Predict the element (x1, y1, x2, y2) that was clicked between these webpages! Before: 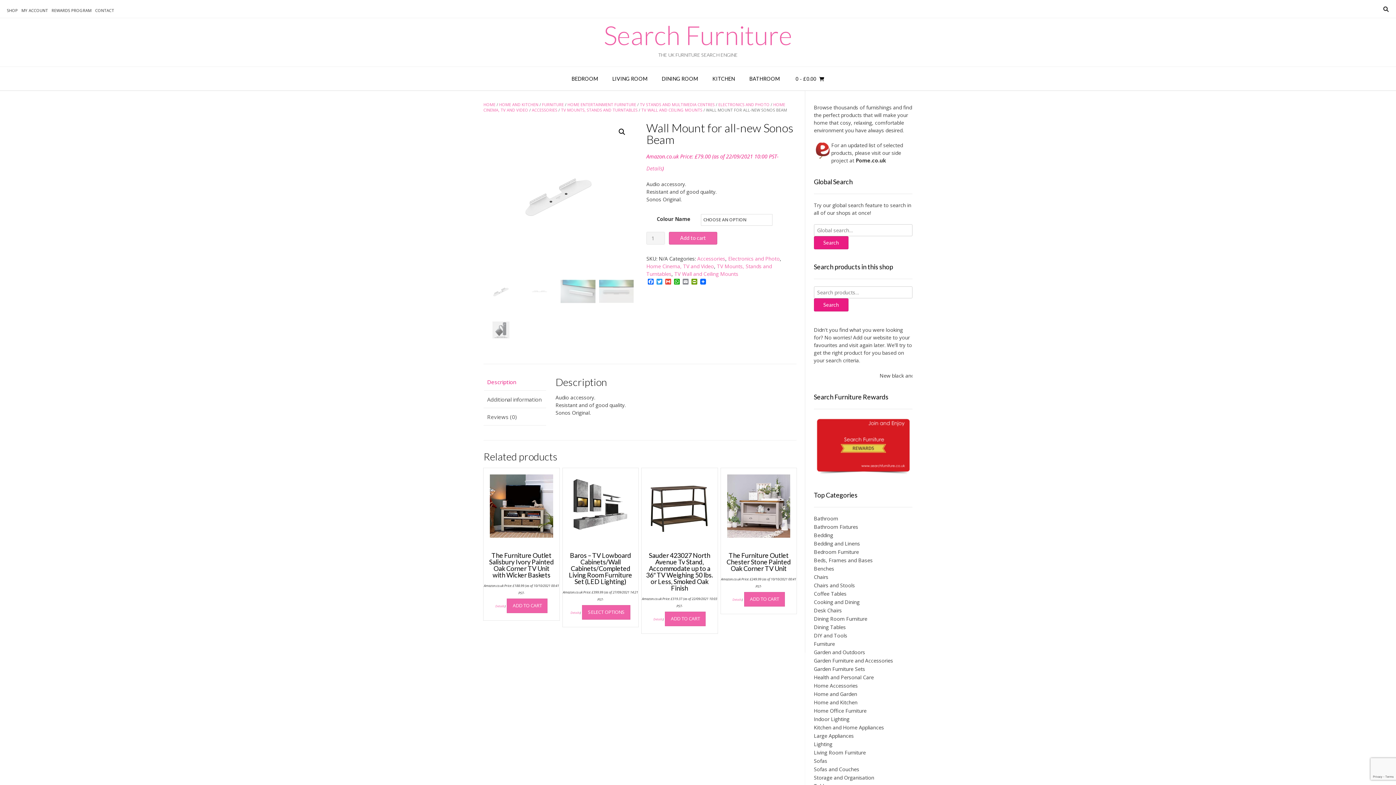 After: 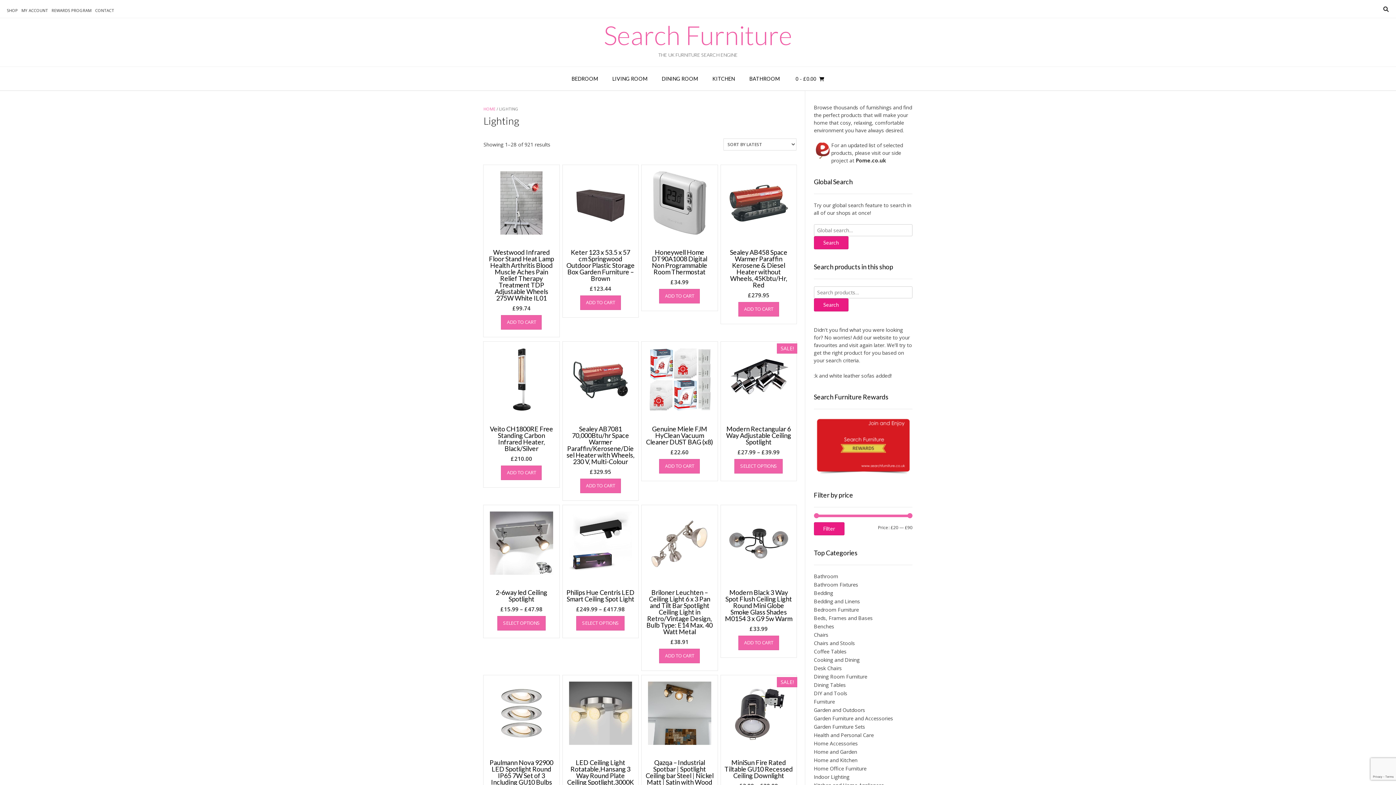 Action: label: Lighting bbox: (814, 741, 832, 747)